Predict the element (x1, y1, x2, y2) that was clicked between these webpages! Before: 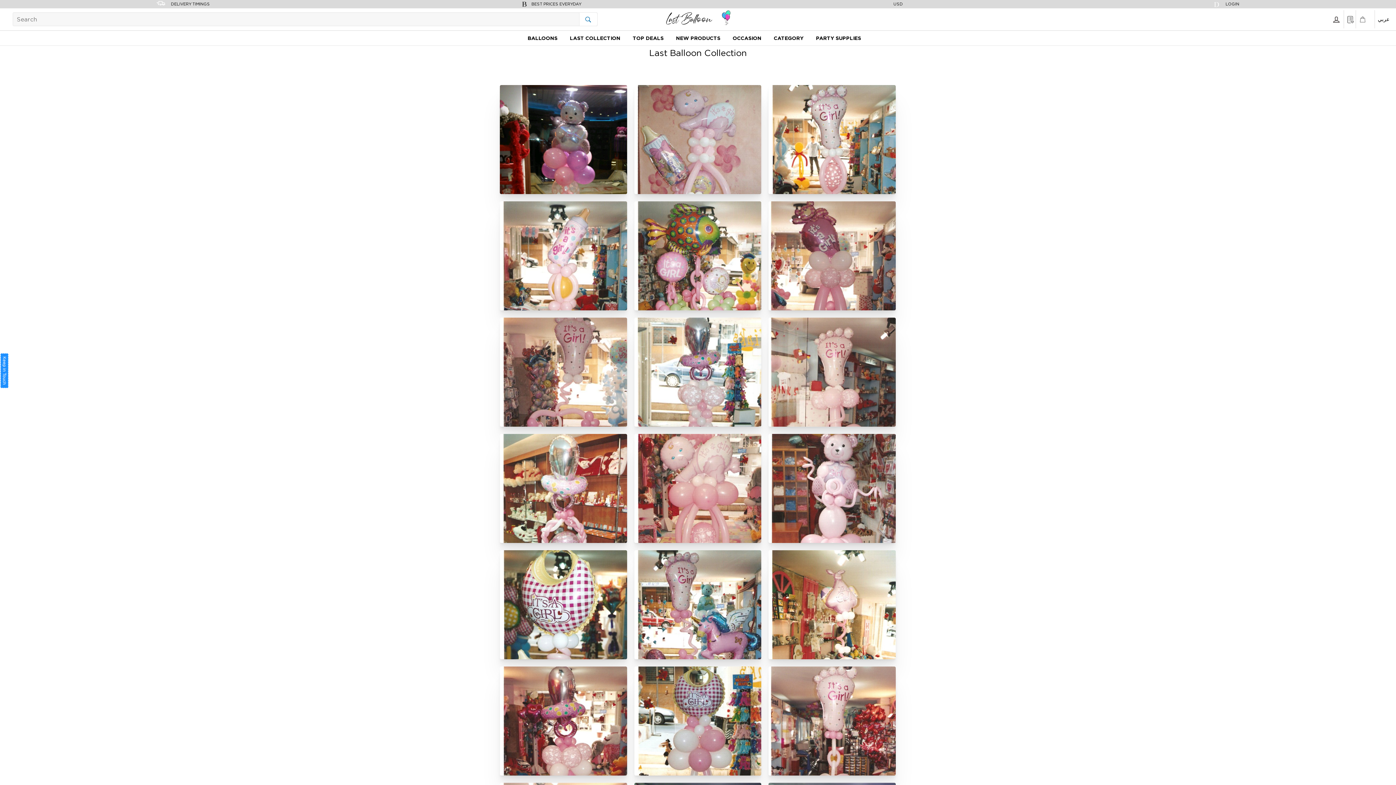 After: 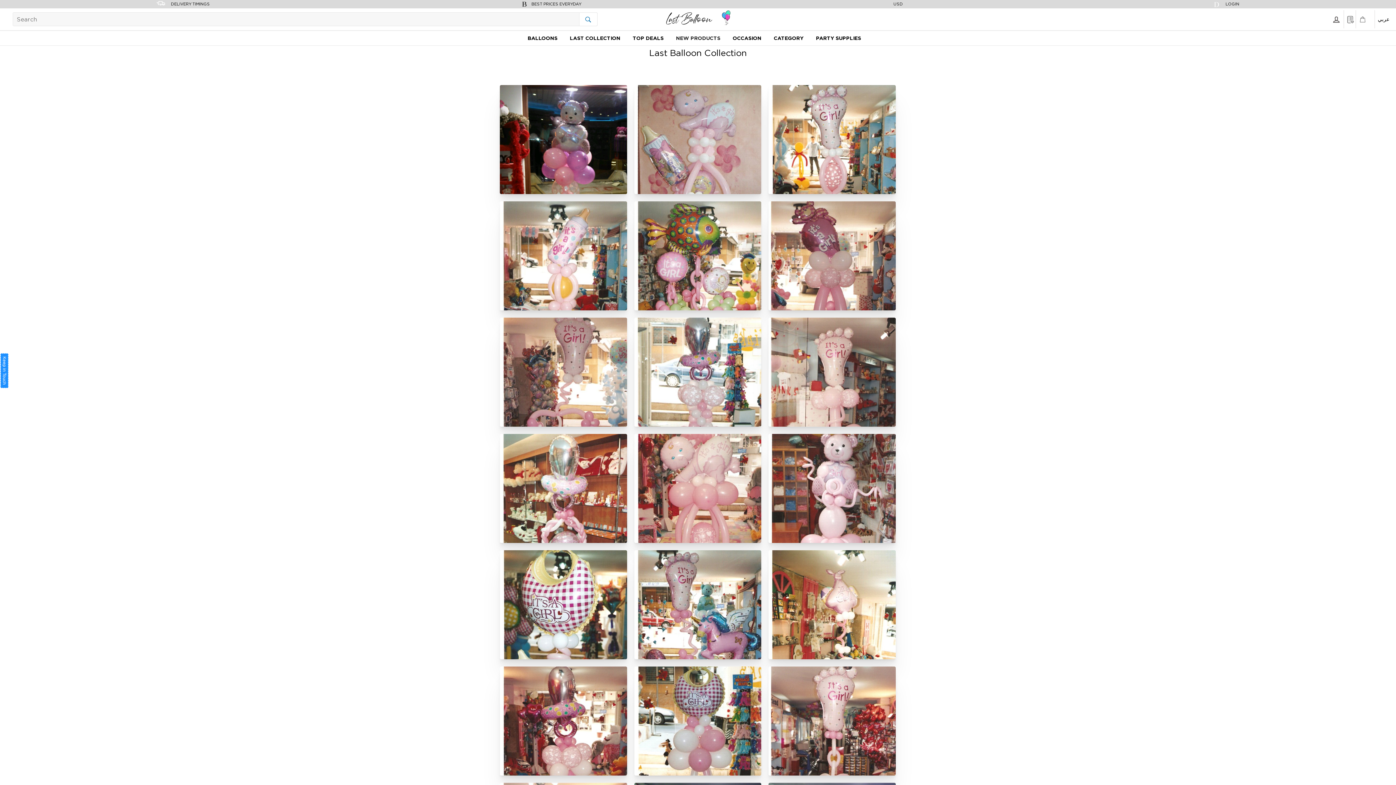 Action: label: NEW PRODUCTS bbox: (670, 30, 726, 45)